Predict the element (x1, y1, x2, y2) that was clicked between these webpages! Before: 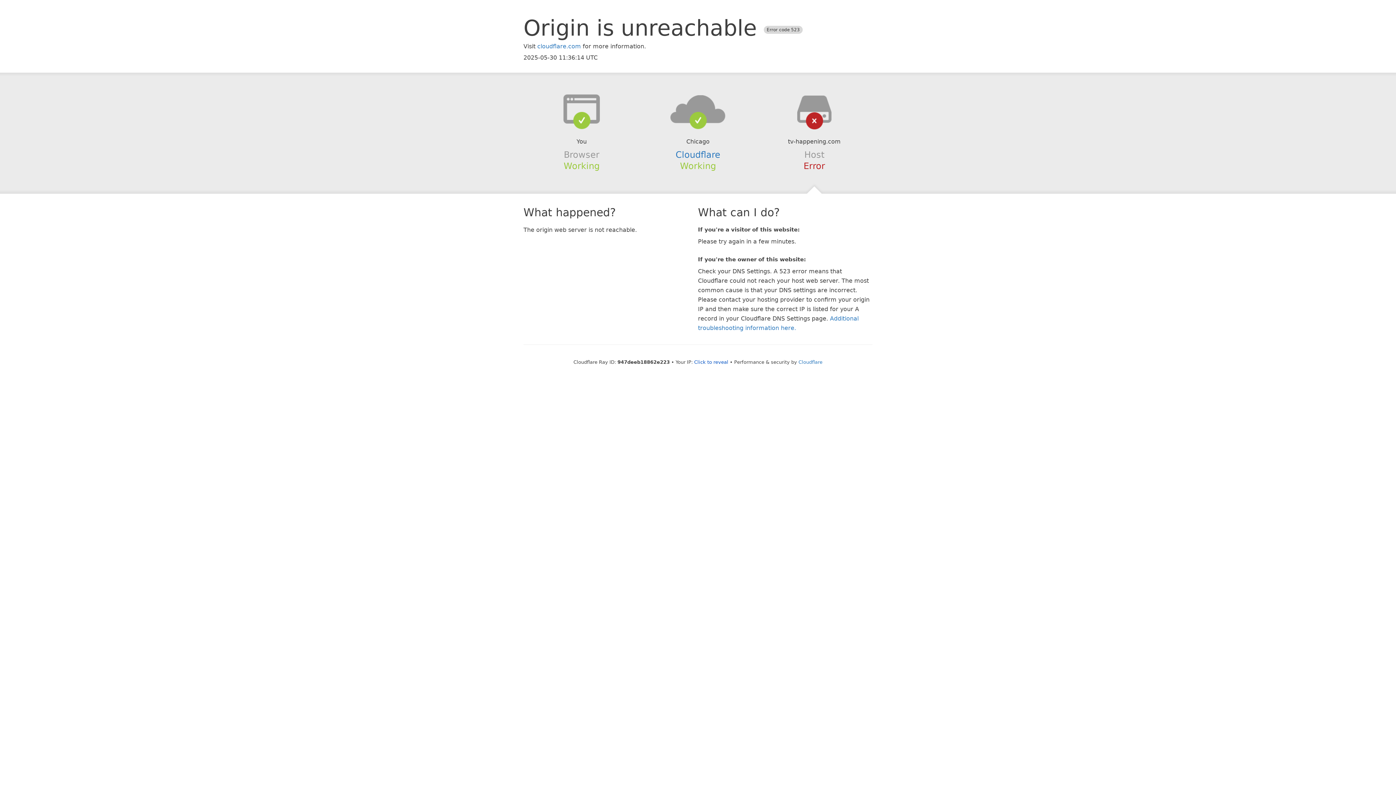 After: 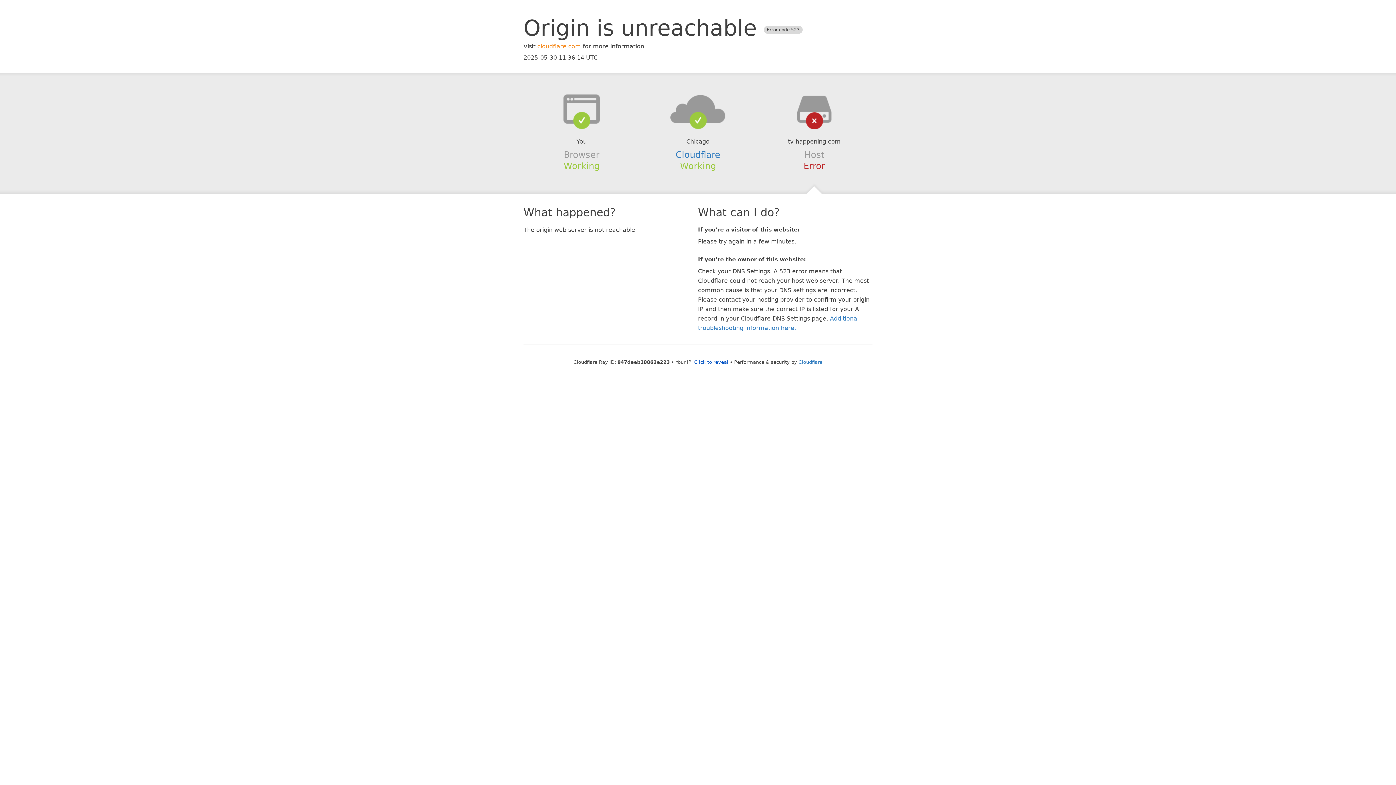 Action: bbox: (537, 42, 581, 49) label: cloudflare.com